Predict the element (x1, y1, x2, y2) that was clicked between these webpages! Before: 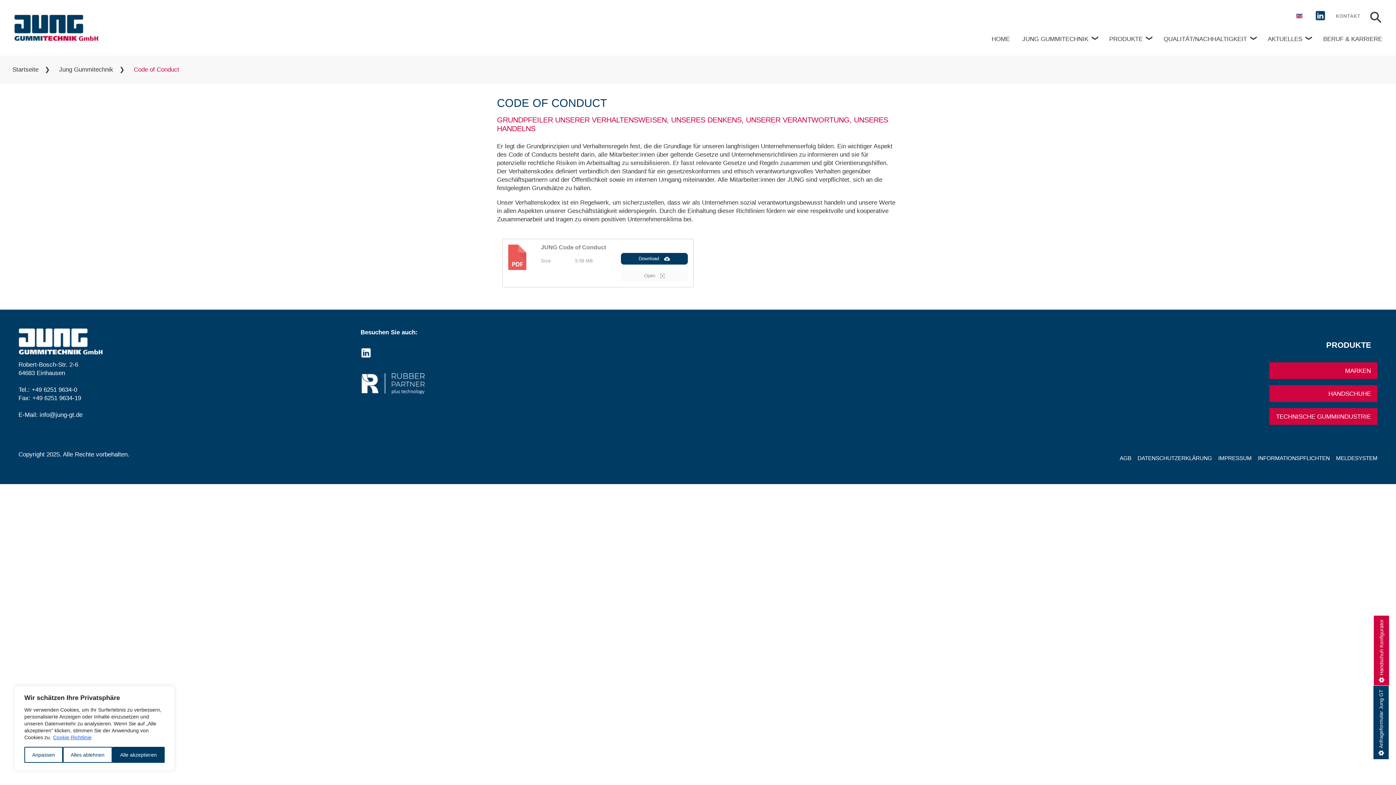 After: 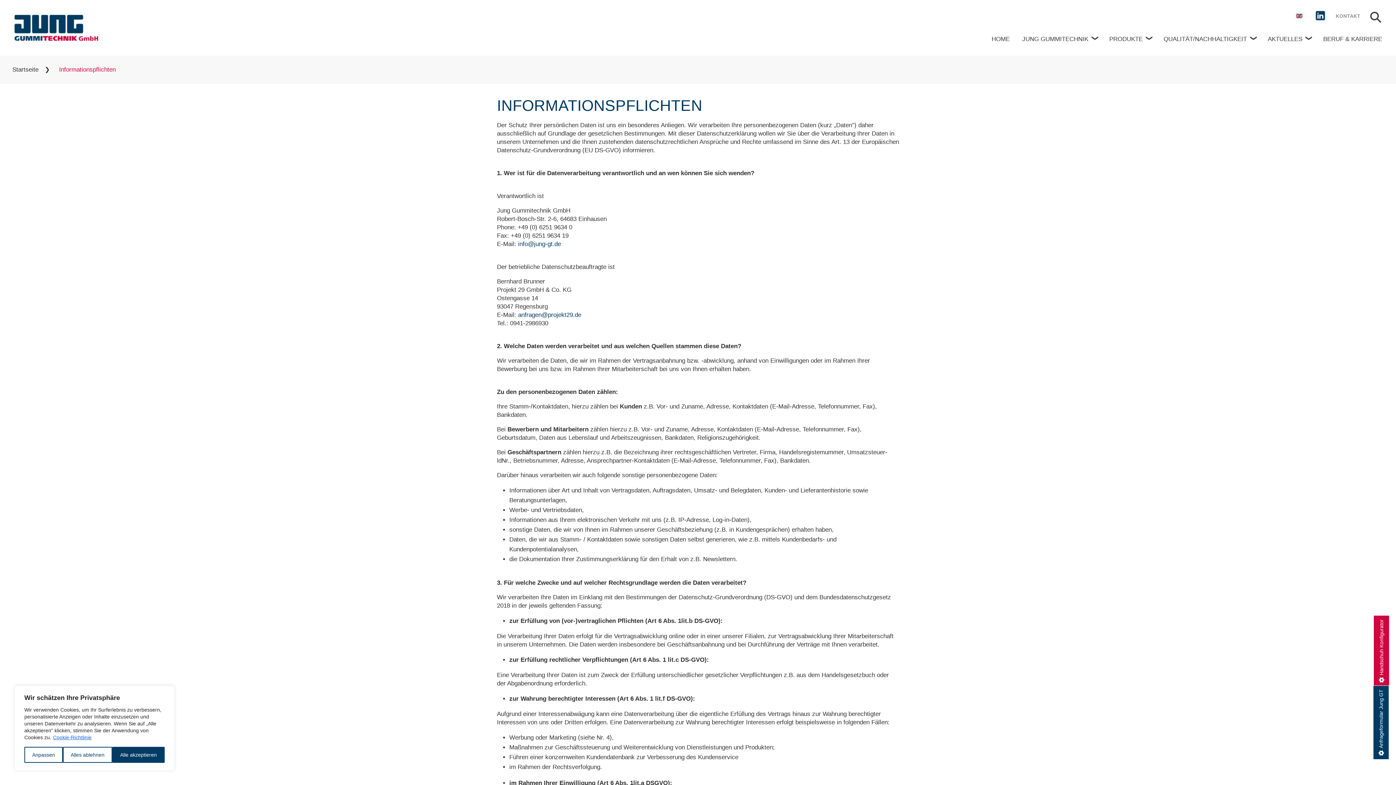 Action: label: INFORMATIONSPFLICHTEN bbox: (1258, 454, 1330, 462)